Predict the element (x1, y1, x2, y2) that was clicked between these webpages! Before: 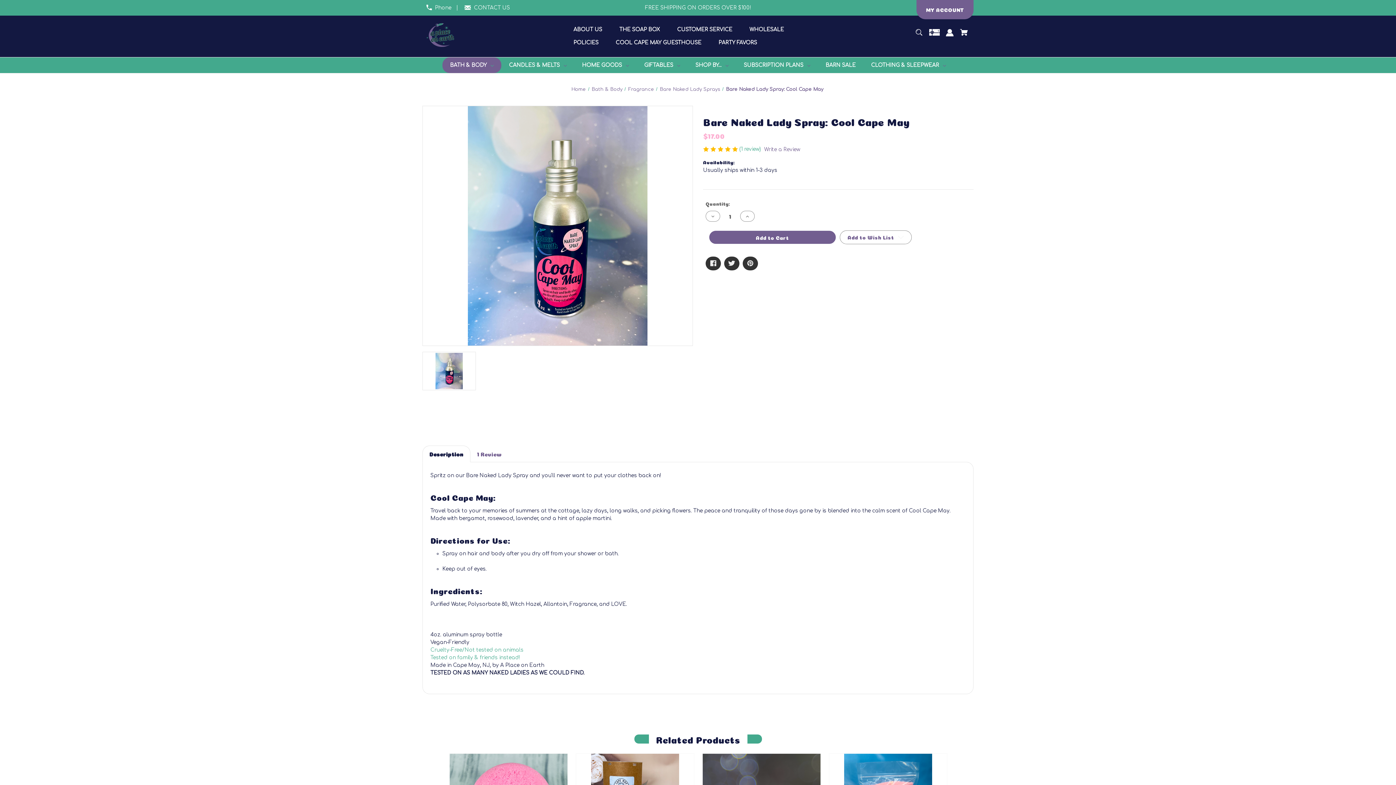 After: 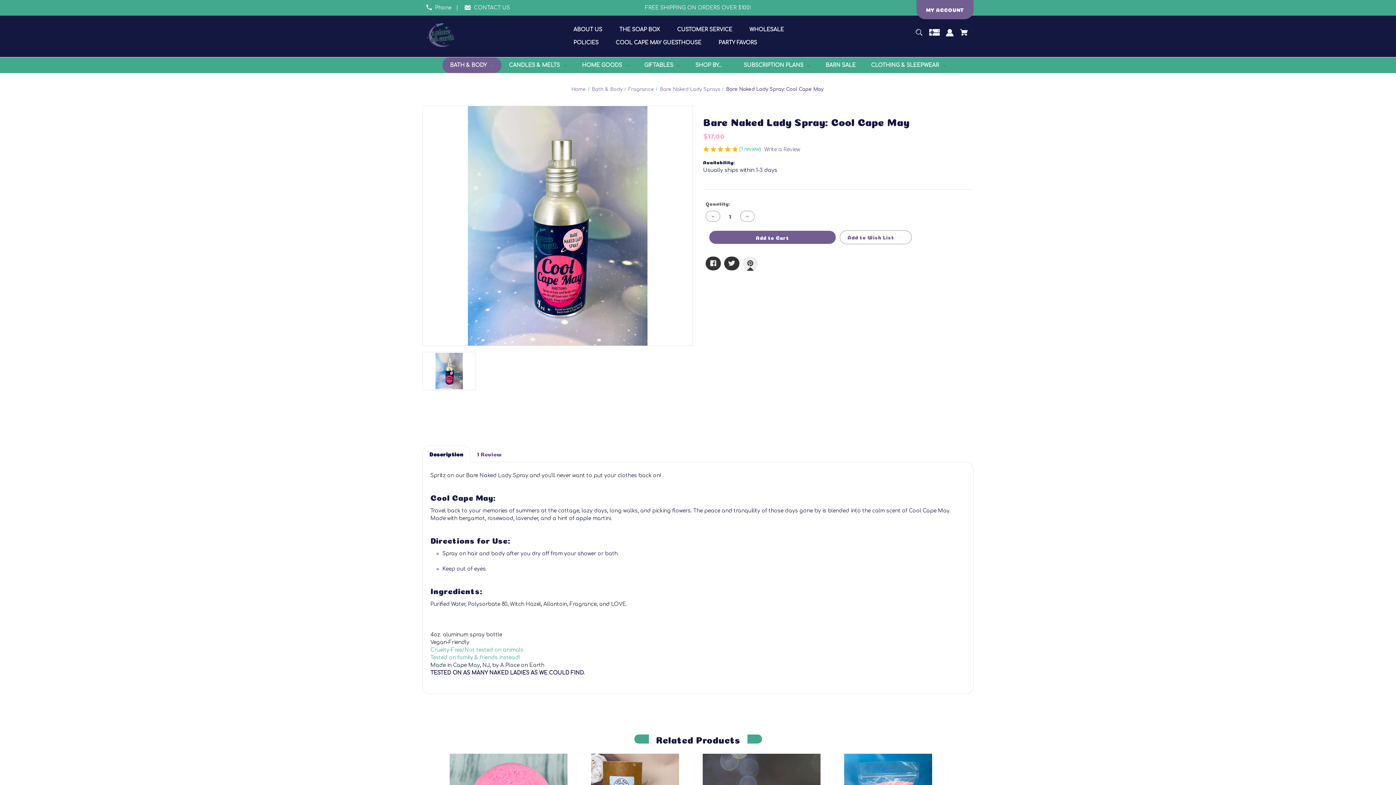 Action: label: Pinterest bbox: (746, 258, 754, 268)